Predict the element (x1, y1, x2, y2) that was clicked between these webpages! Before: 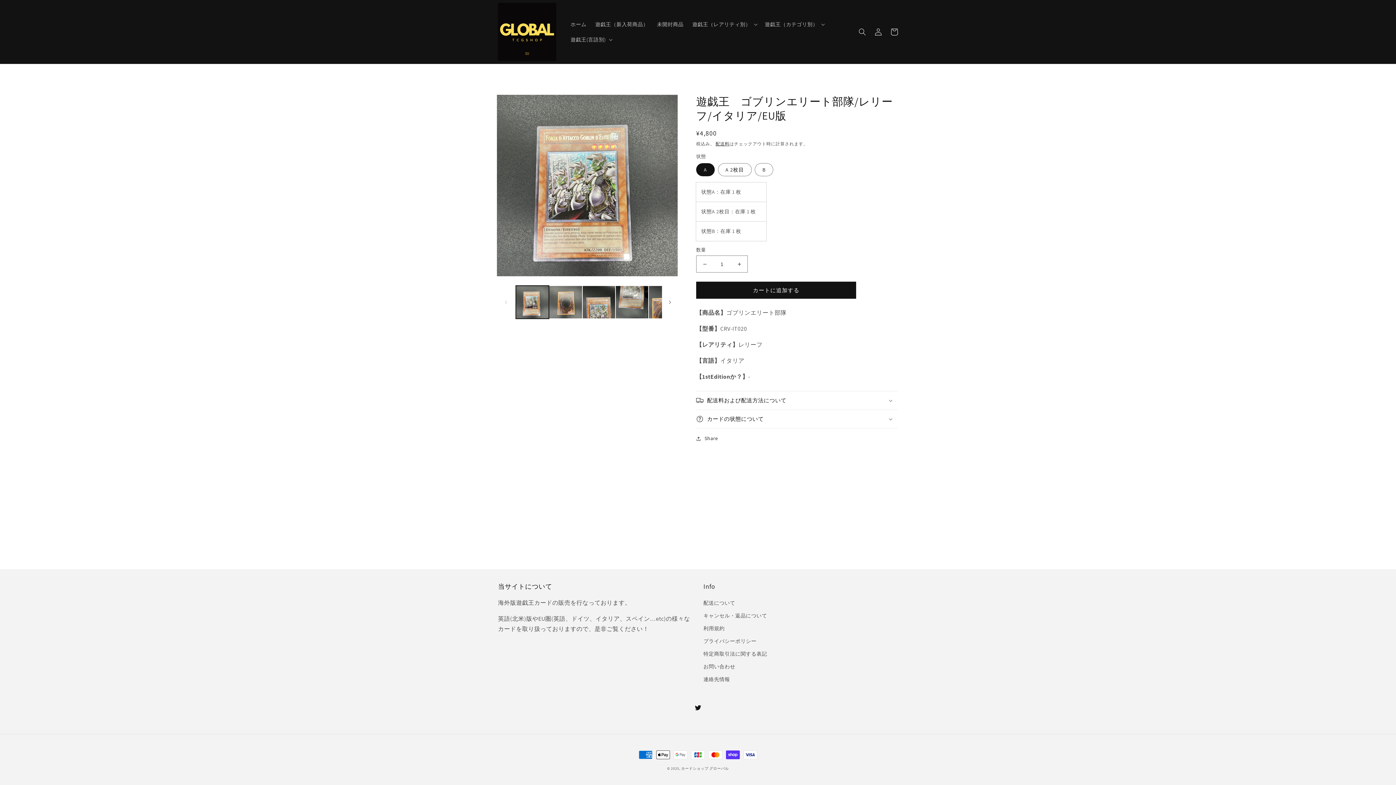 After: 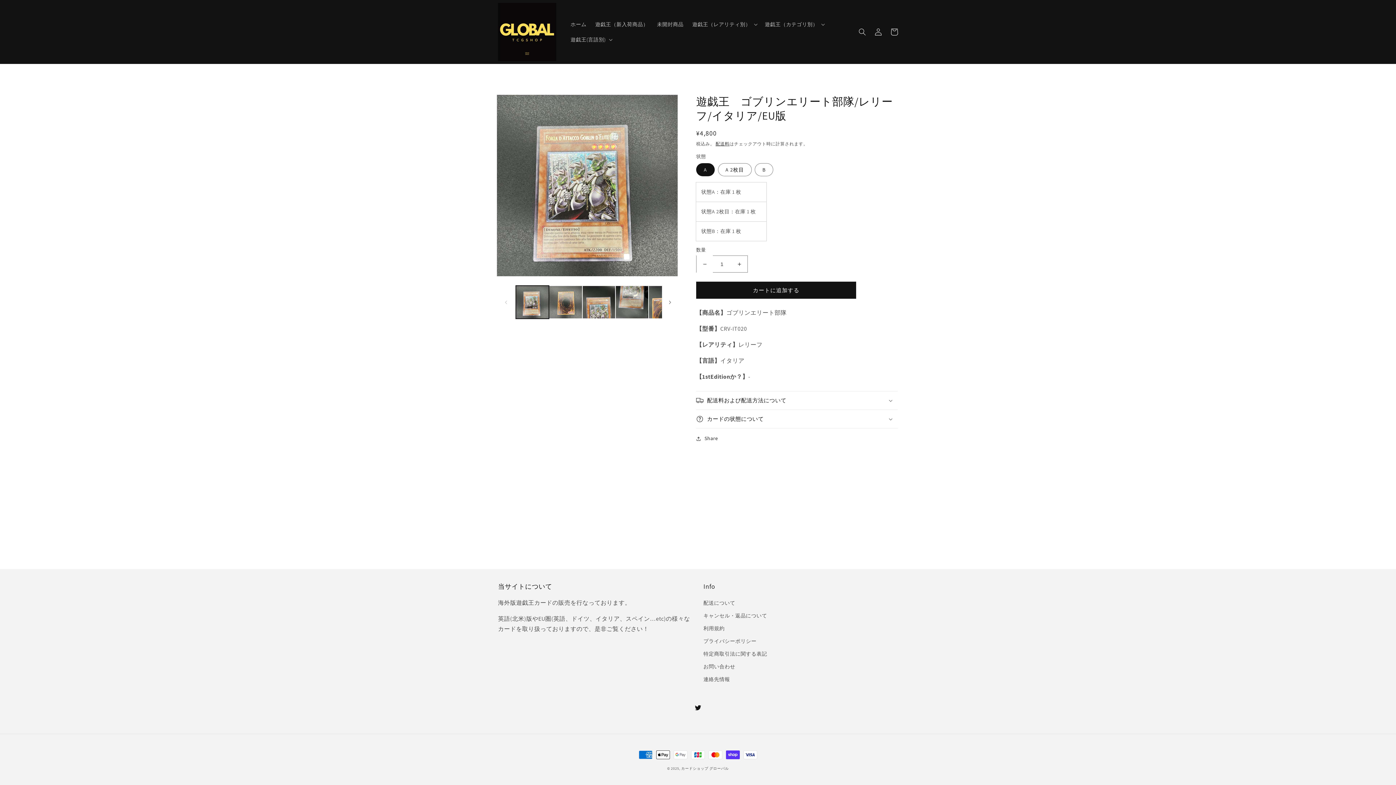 Action: label: 遊戯王　ゴブリンエリート部隊/レリーフ/イタリア/EU版の数量を減らす bbox: (696, 255, 713, 272)